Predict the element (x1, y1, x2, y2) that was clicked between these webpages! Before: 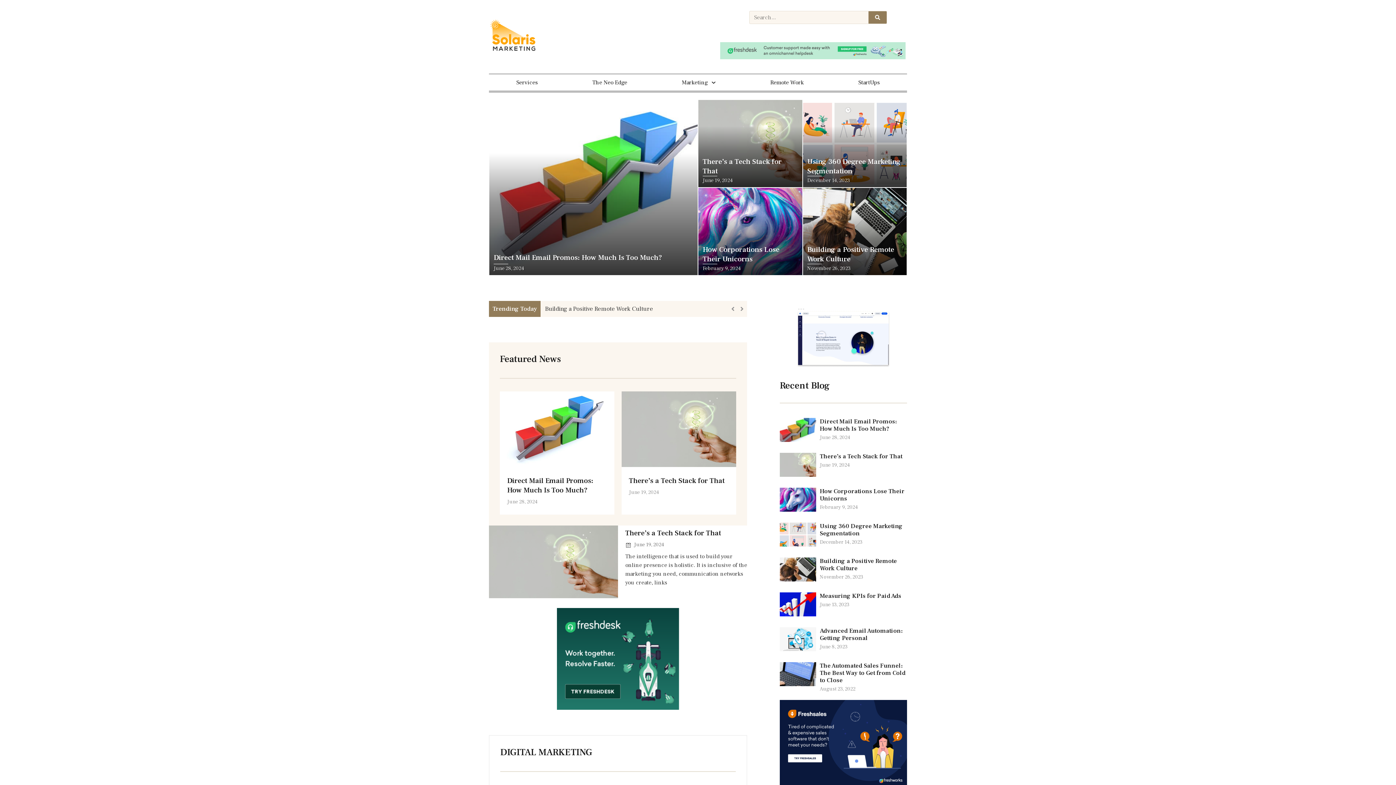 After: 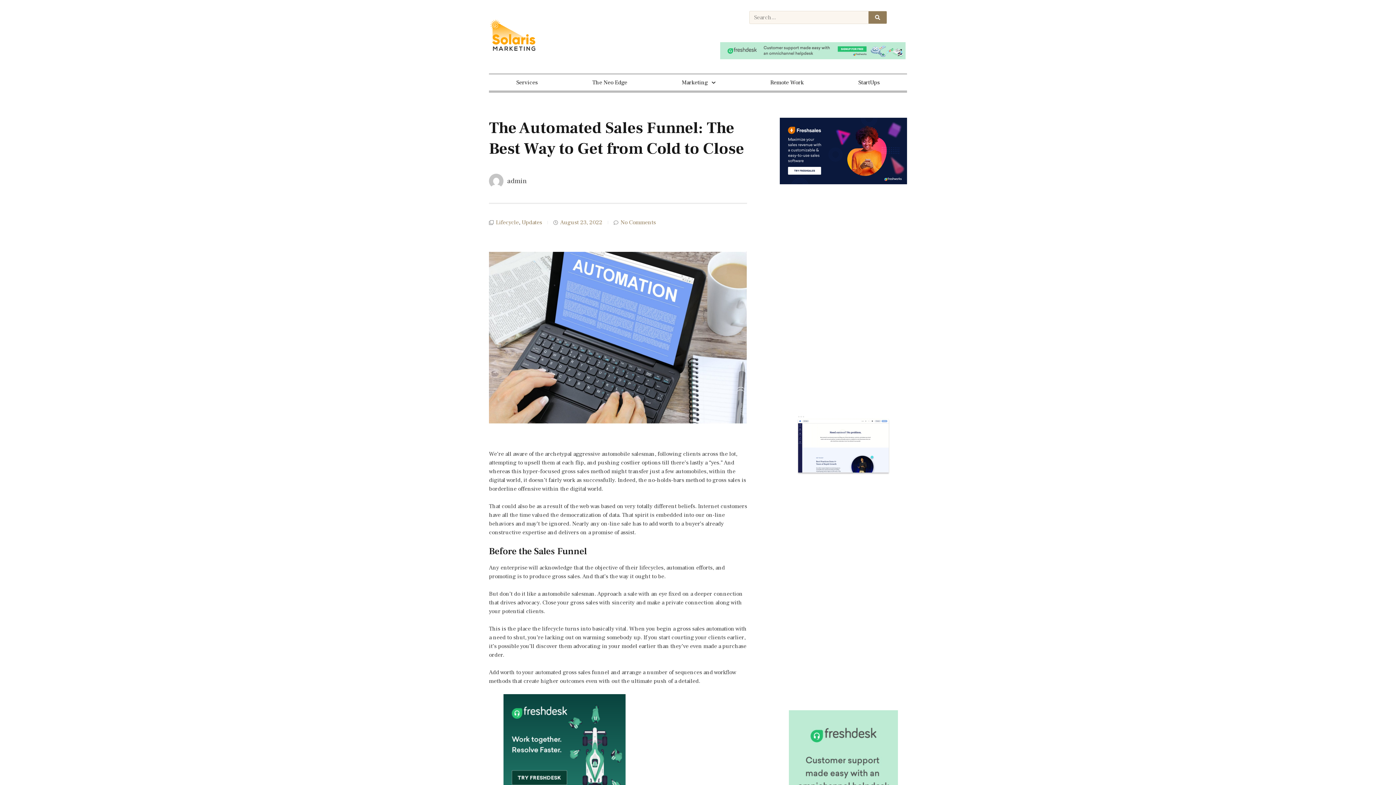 Action: bbox: (779, 662, 816, 692)